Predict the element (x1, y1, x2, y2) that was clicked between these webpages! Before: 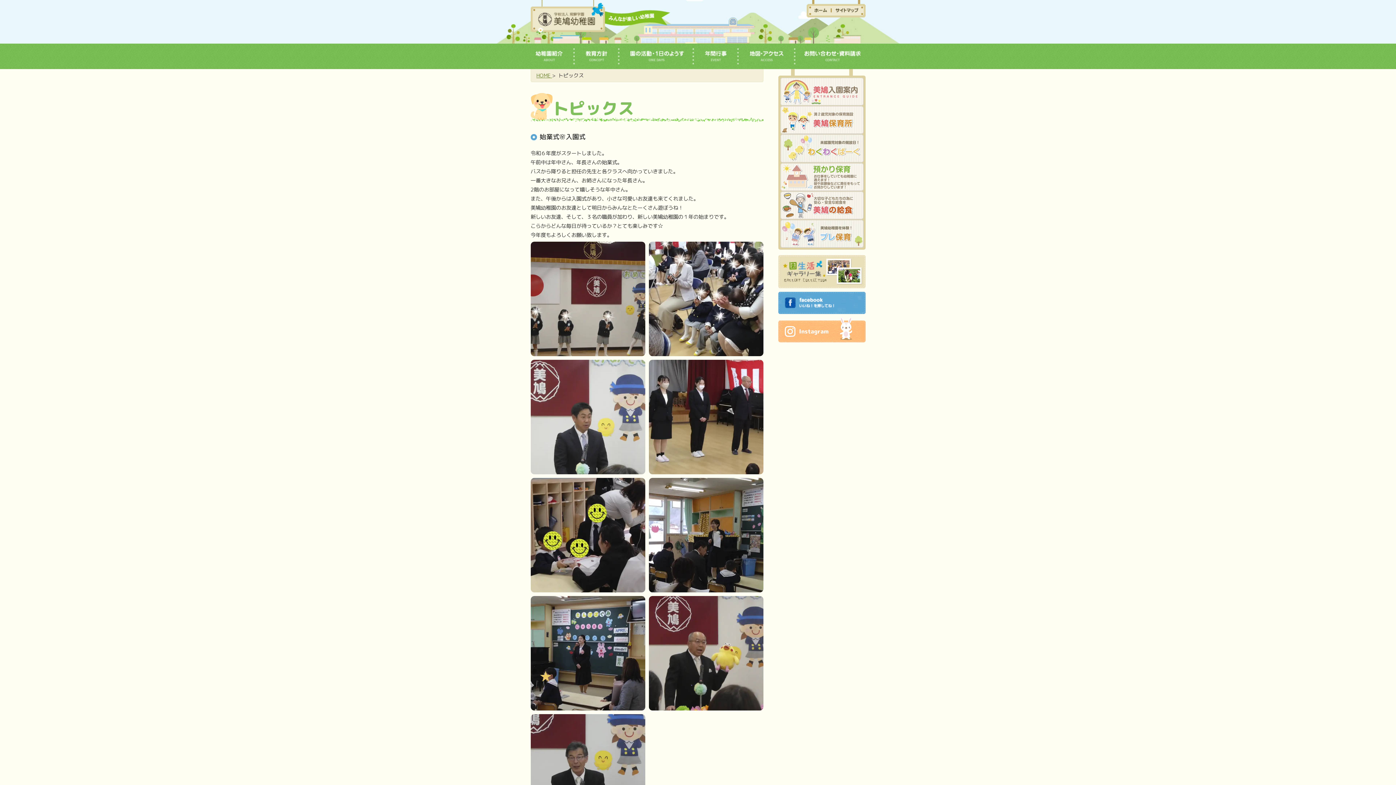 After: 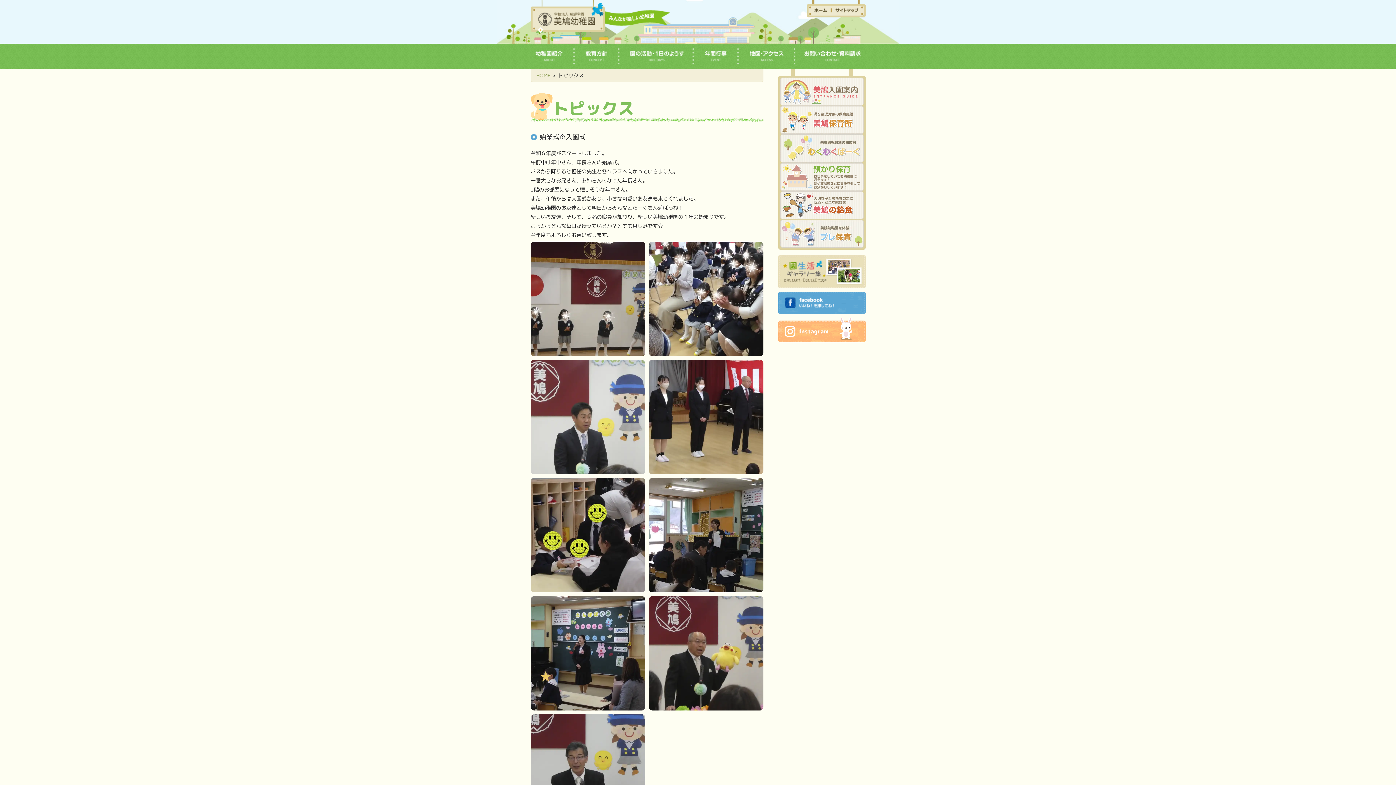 Action: bbox: (778, 317, 865, 342)